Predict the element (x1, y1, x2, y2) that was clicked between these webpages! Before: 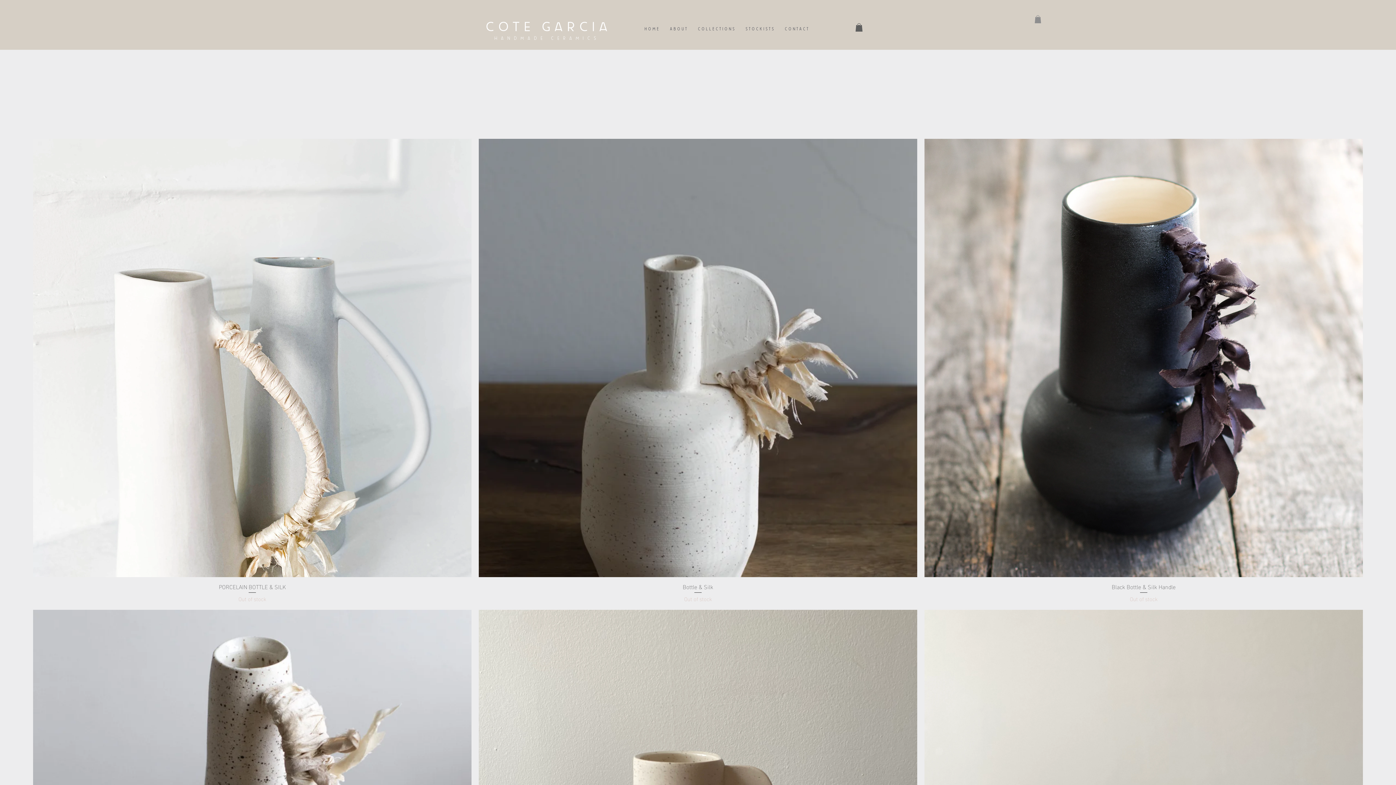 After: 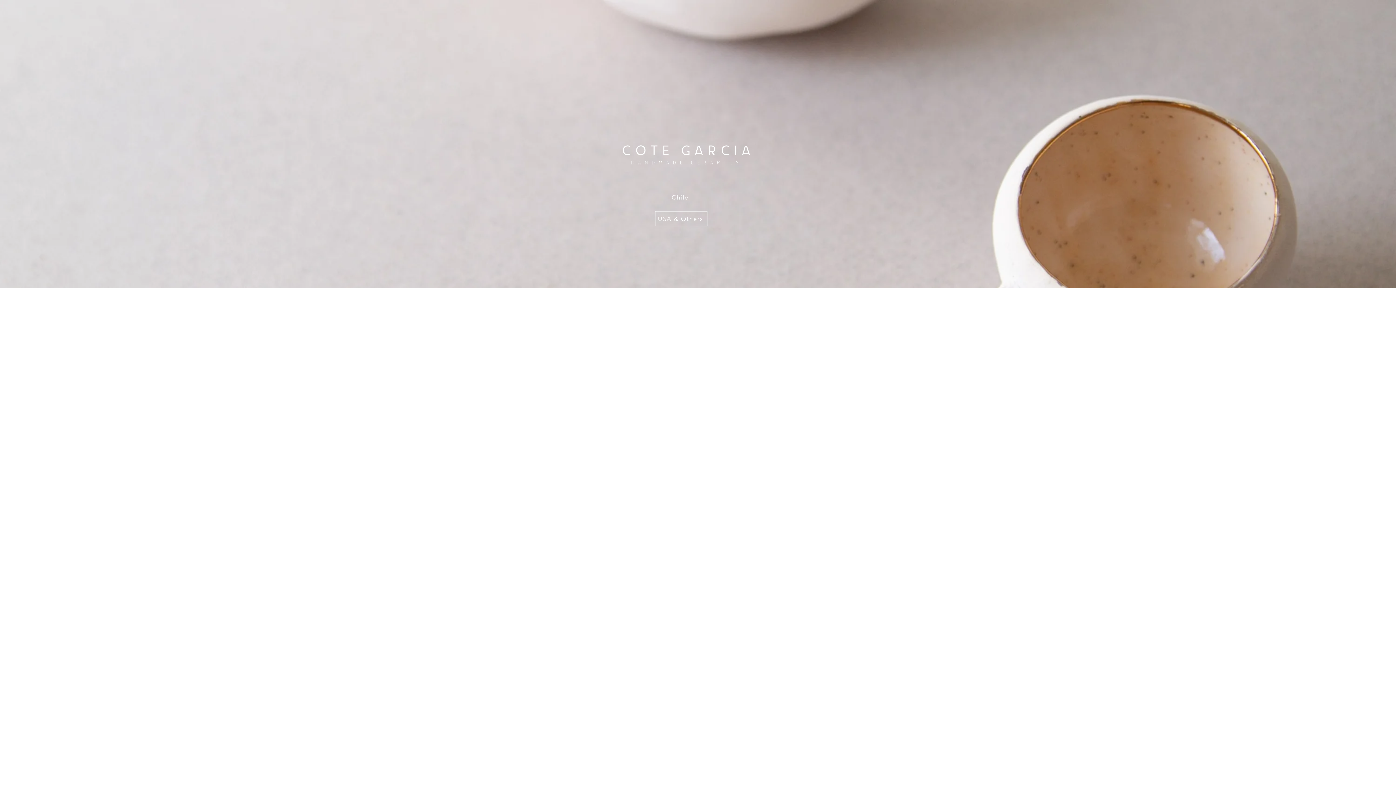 Action: bbox: (486, 21, 607, 41)